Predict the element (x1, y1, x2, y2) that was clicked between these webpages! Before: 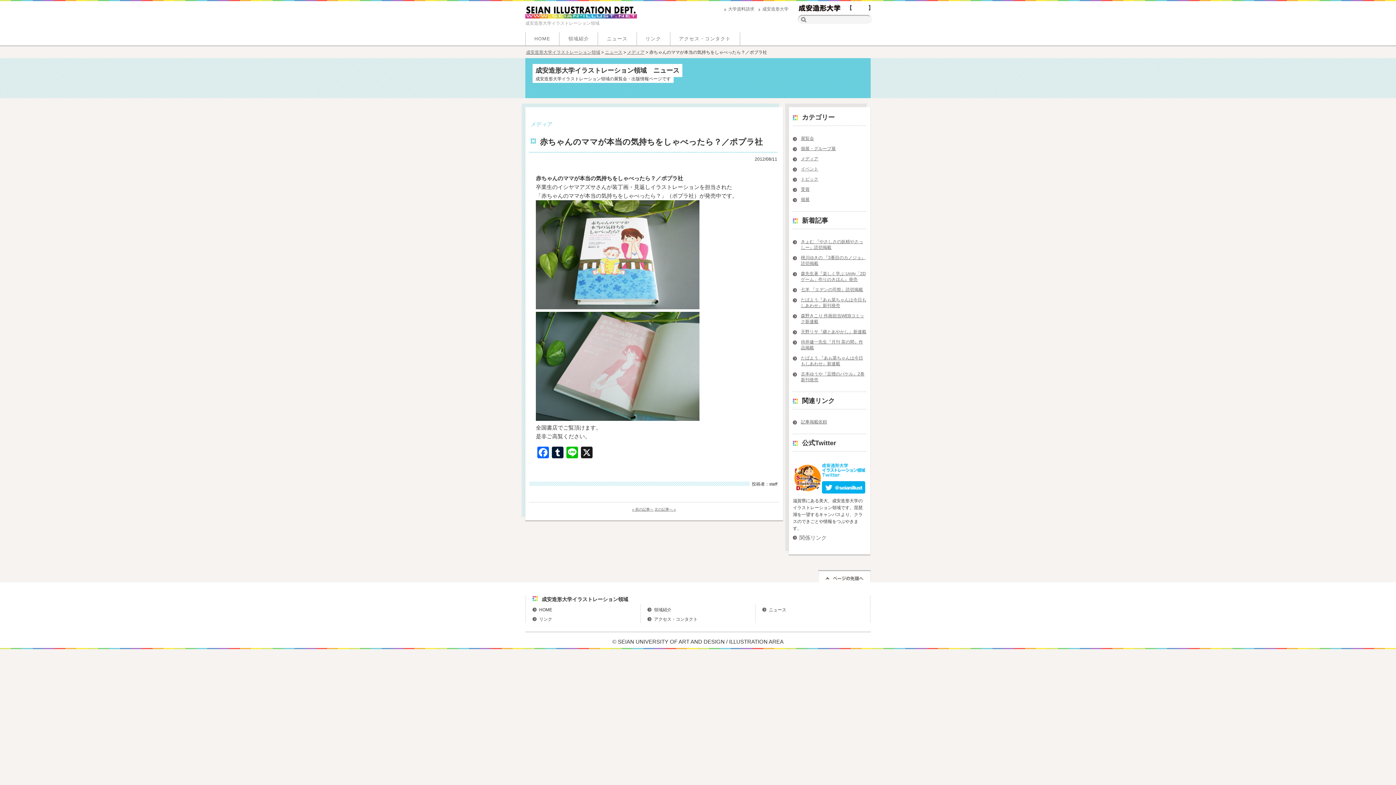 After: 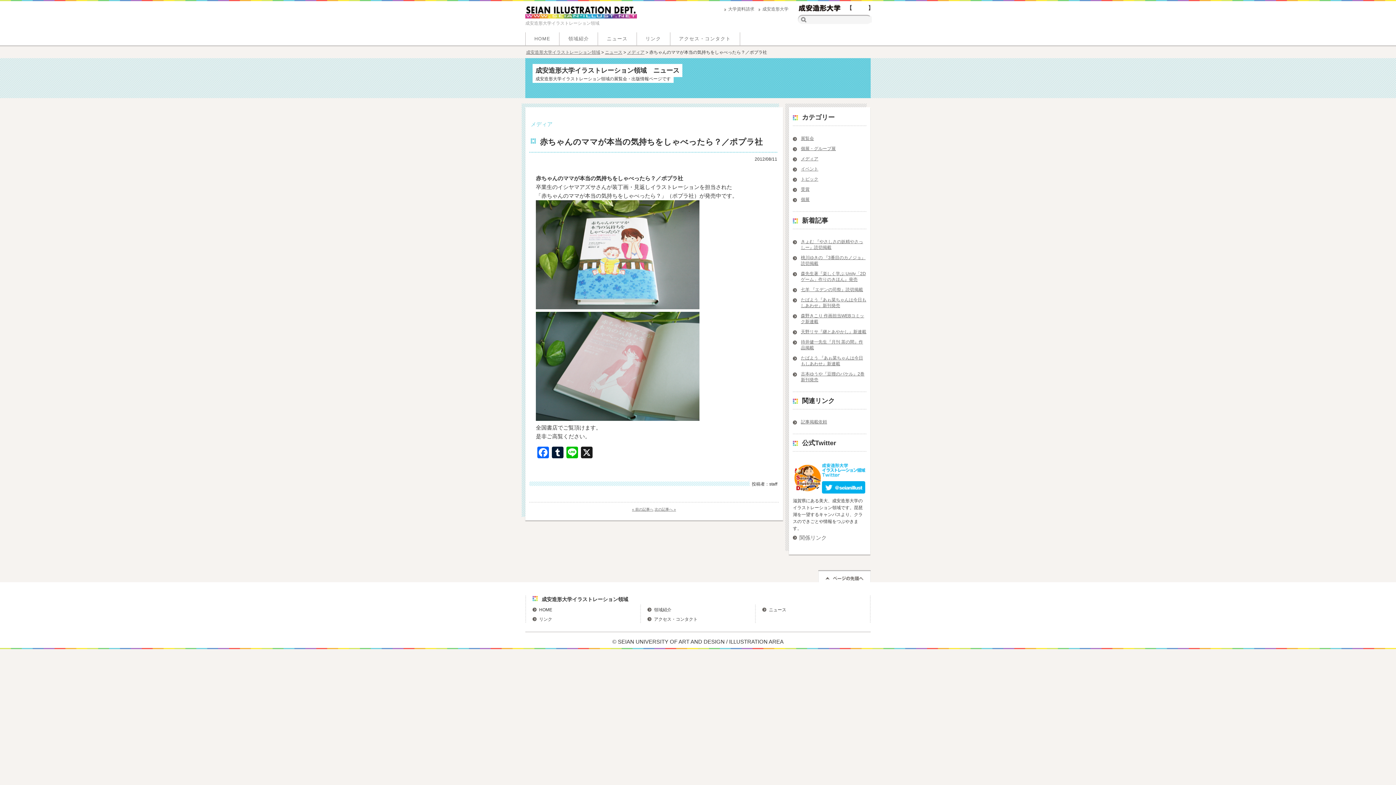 Action: label: 赤ちゃんのママが本当の気持ちをしゃべったら？／ポプラ社 bbox: (540, 137, 762, 146)